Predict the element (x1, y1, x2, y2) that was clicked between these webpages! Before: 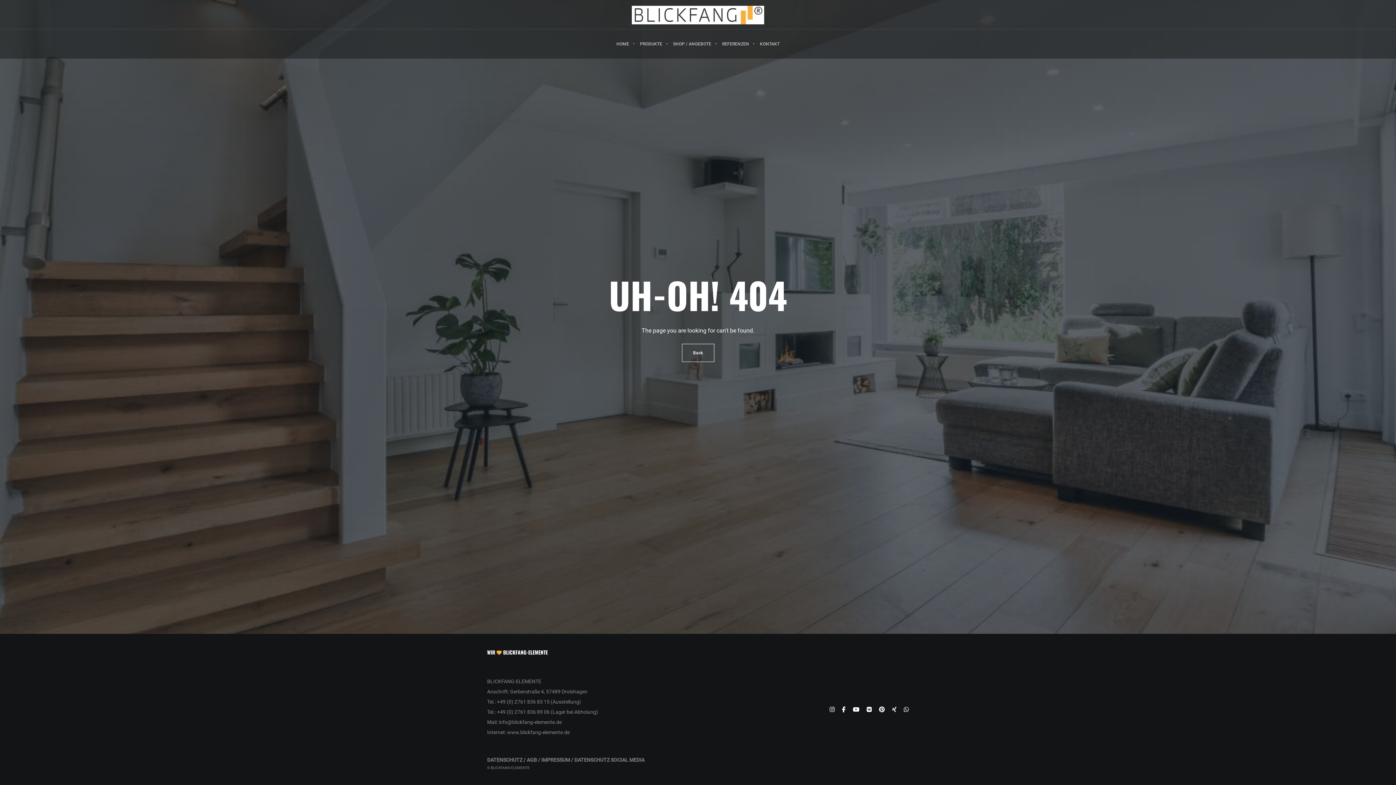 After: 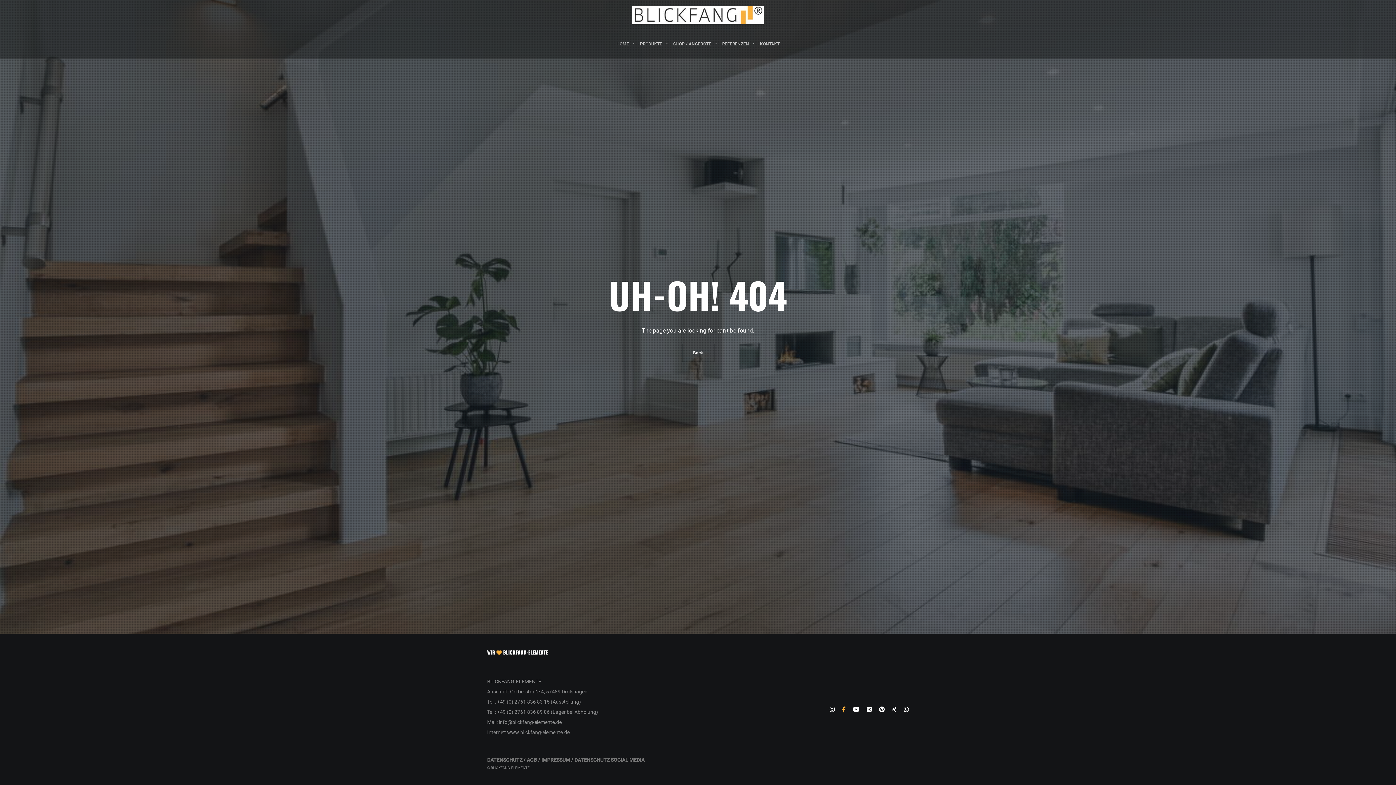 Action: bbox: (842, 704, 845, 714)